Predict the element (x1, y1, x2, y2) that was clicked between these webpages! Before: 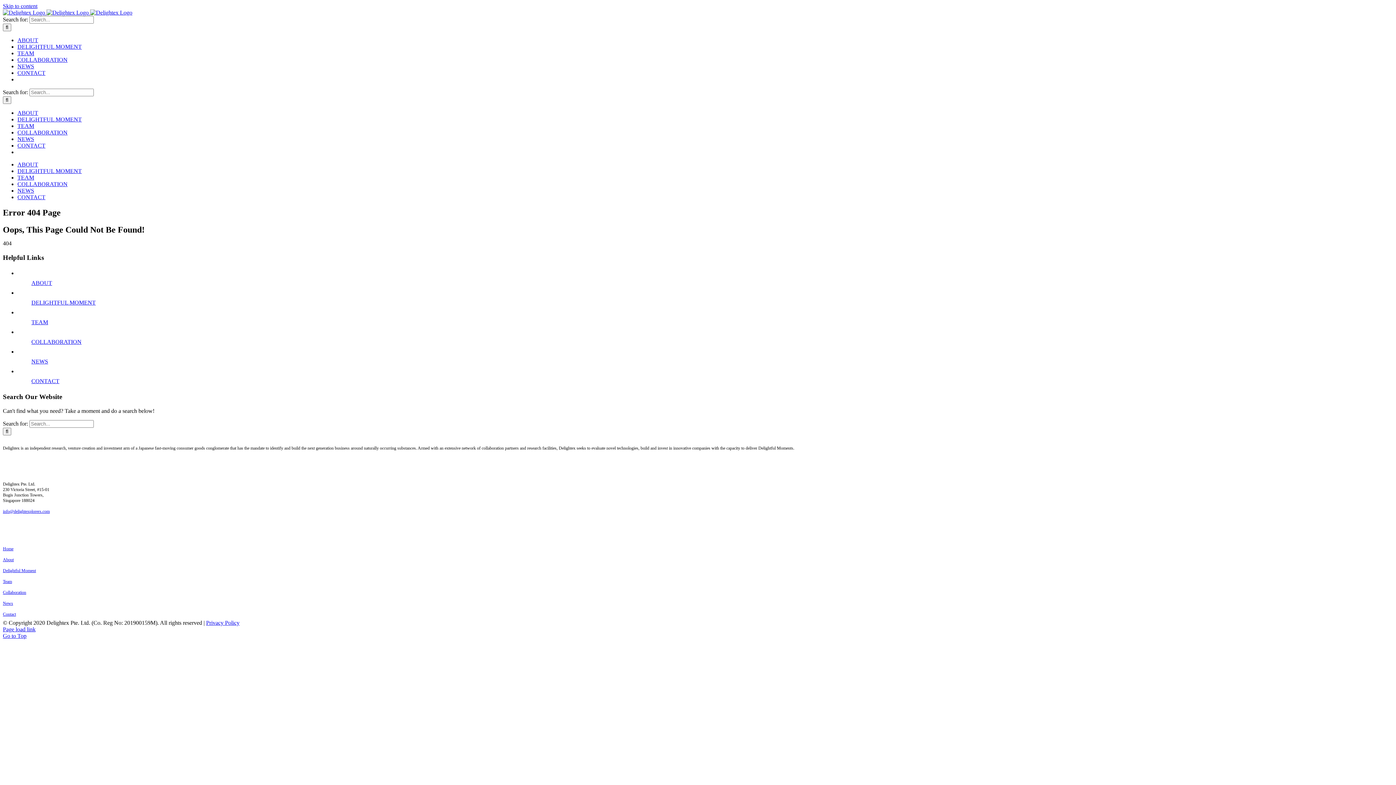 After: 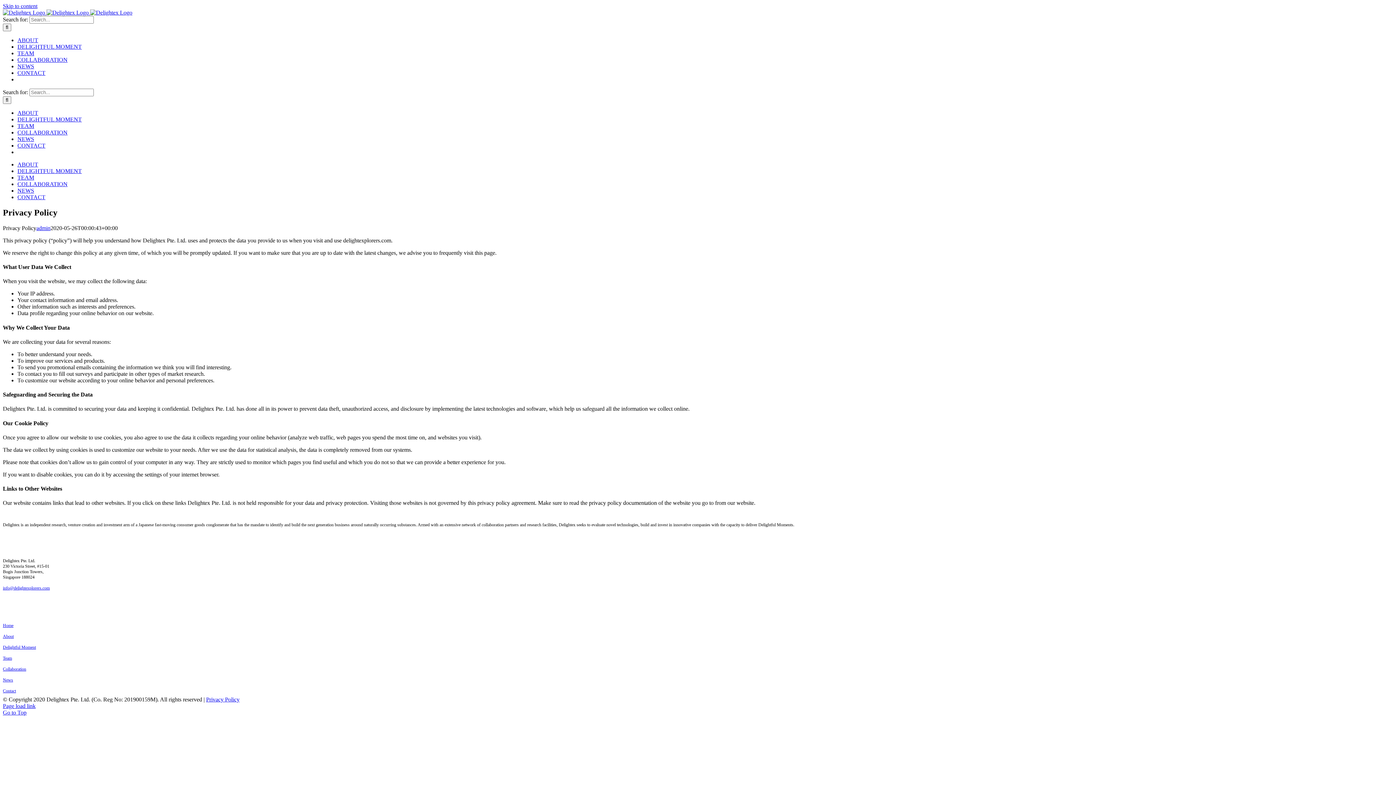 Action: bbox: (206, 619, 239, 626) label: Privacy Policy